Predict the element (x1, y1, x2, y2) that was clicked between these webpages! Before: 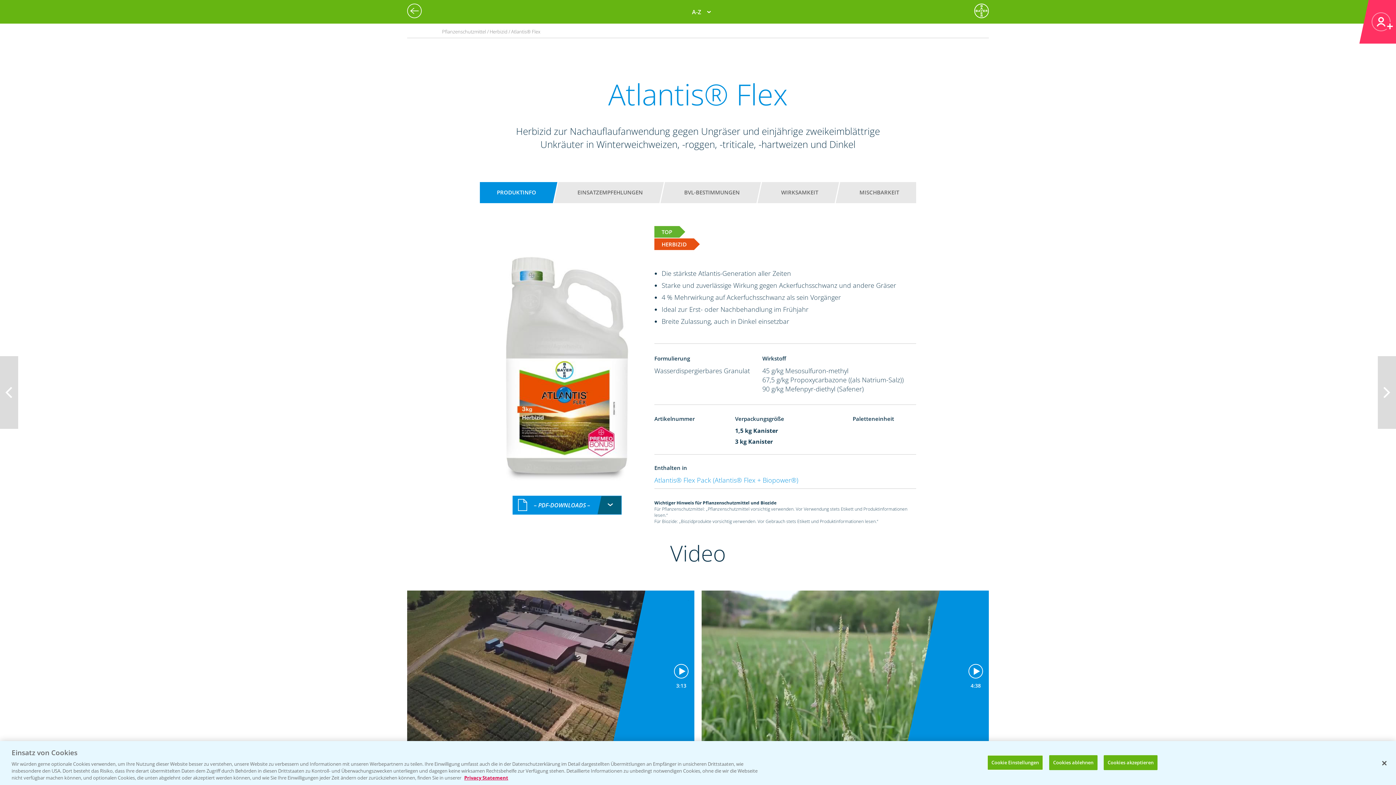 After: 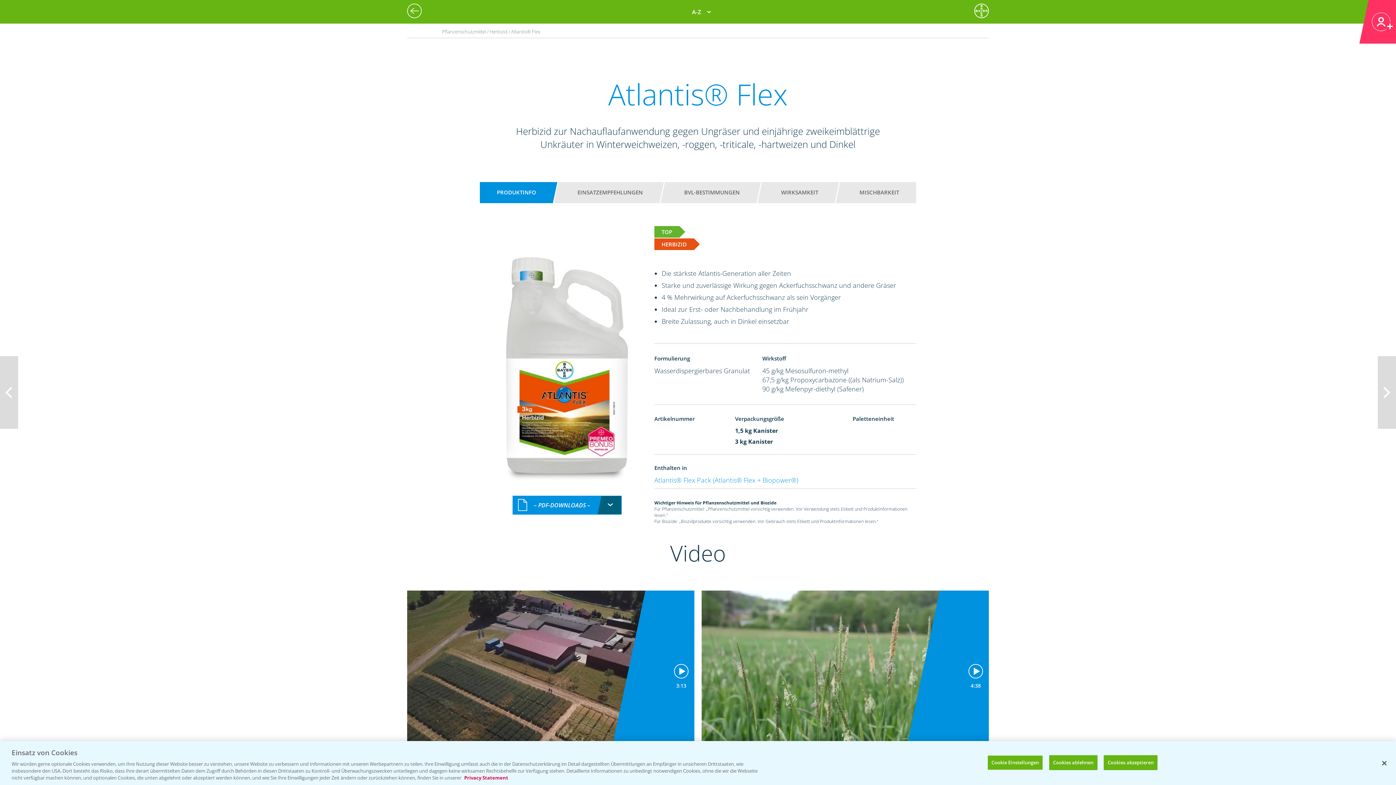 Action: label: Weitere Informationen zum Datenschutz, wird in neuer registerkarte geöffnet bbox: (464, 774, 508, 781)